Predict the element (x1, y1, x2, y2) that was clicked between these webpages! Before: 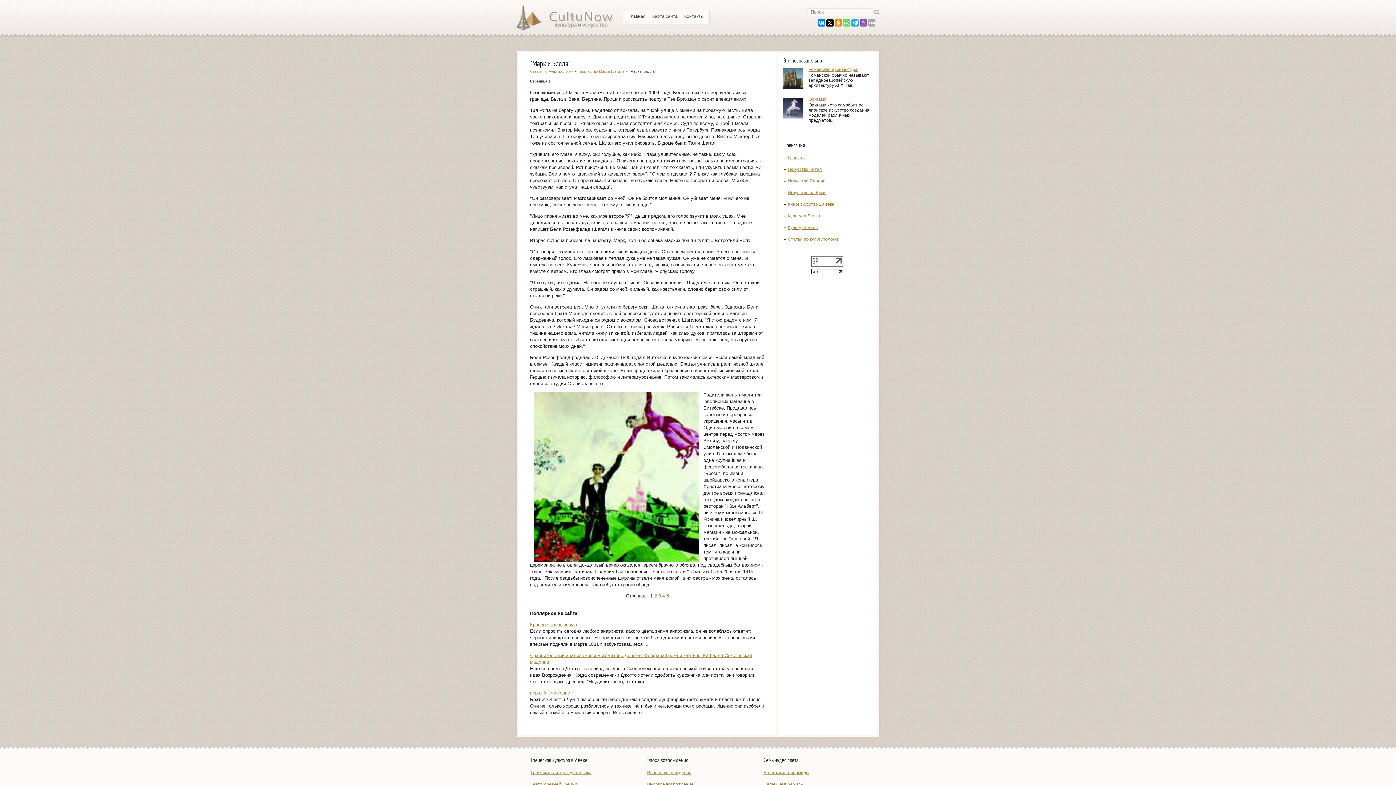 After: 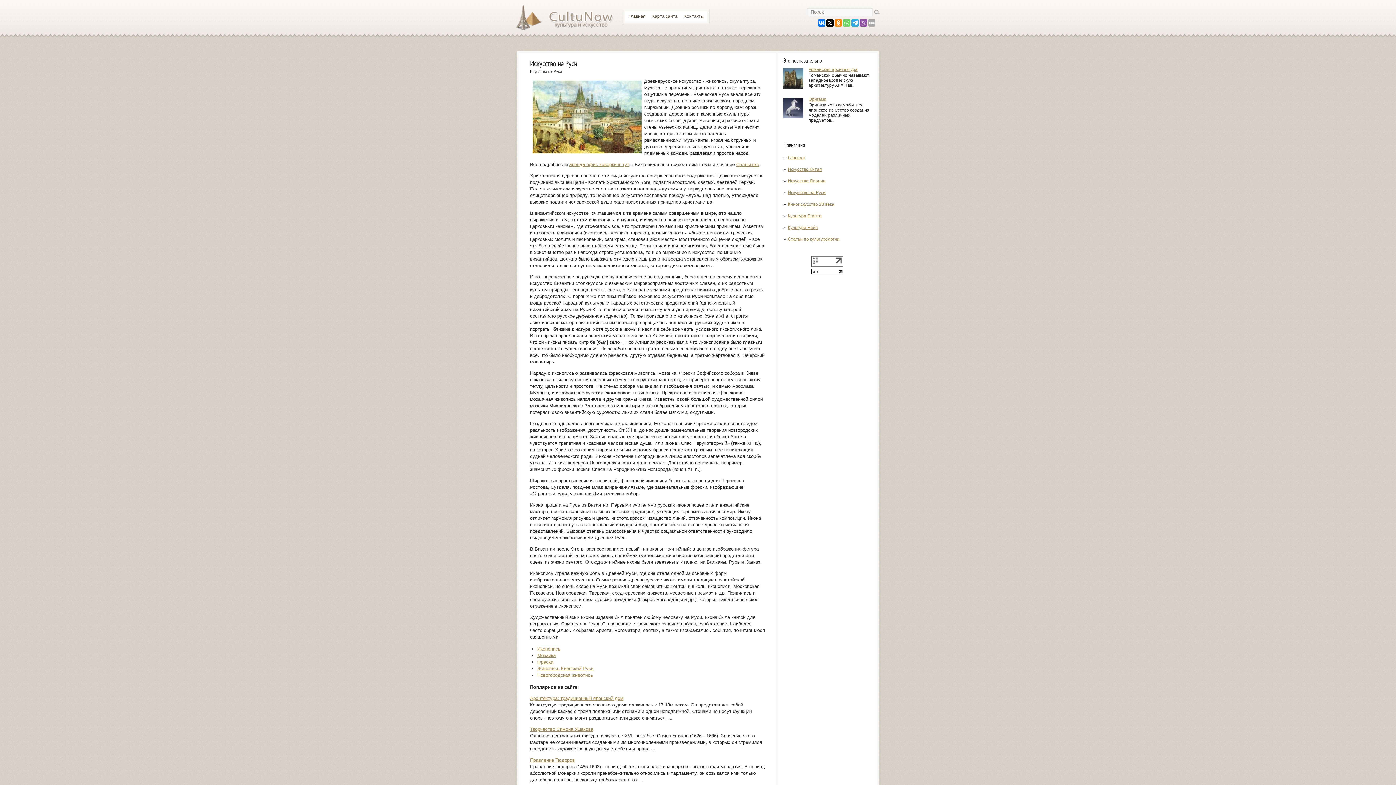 Action: bbox: (788, 190, 825, 195) label: Искусство на Руси